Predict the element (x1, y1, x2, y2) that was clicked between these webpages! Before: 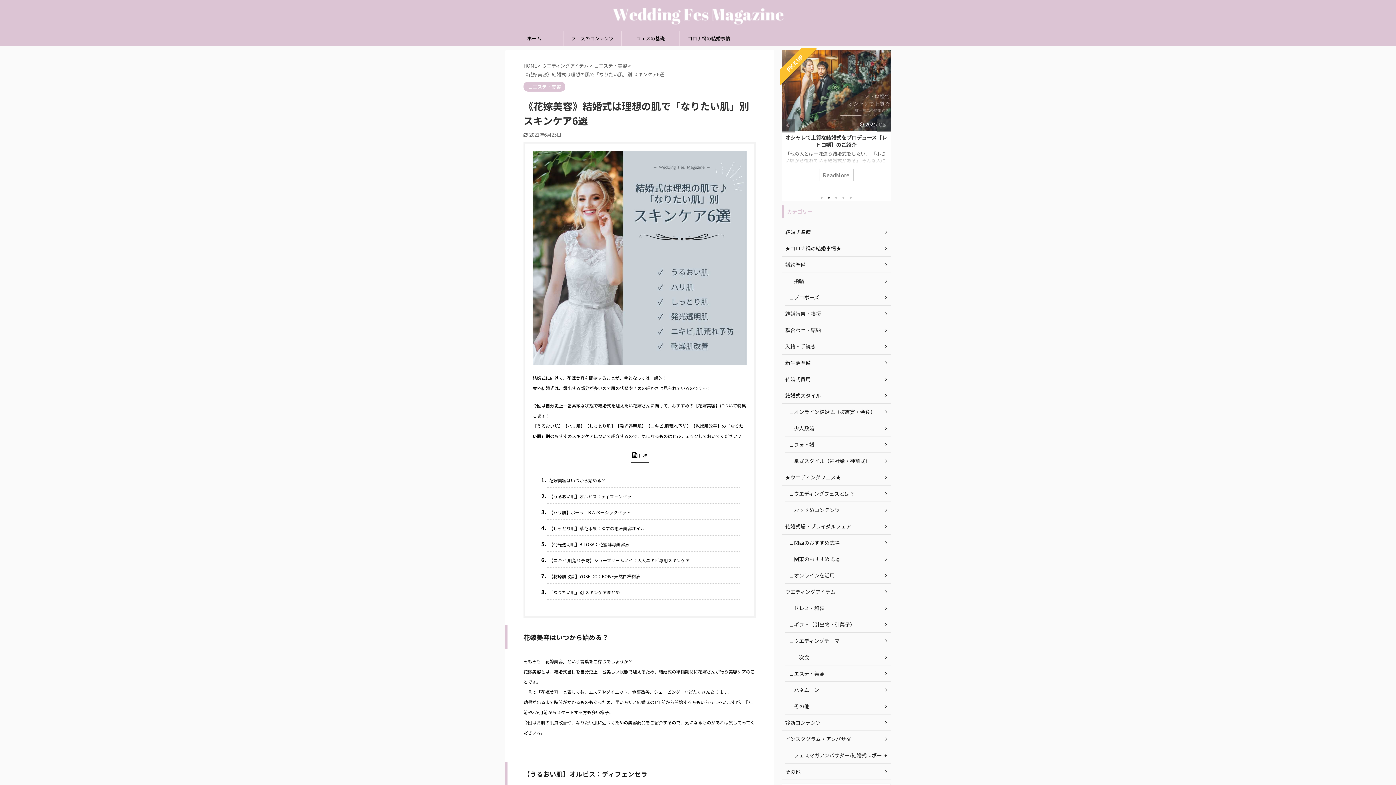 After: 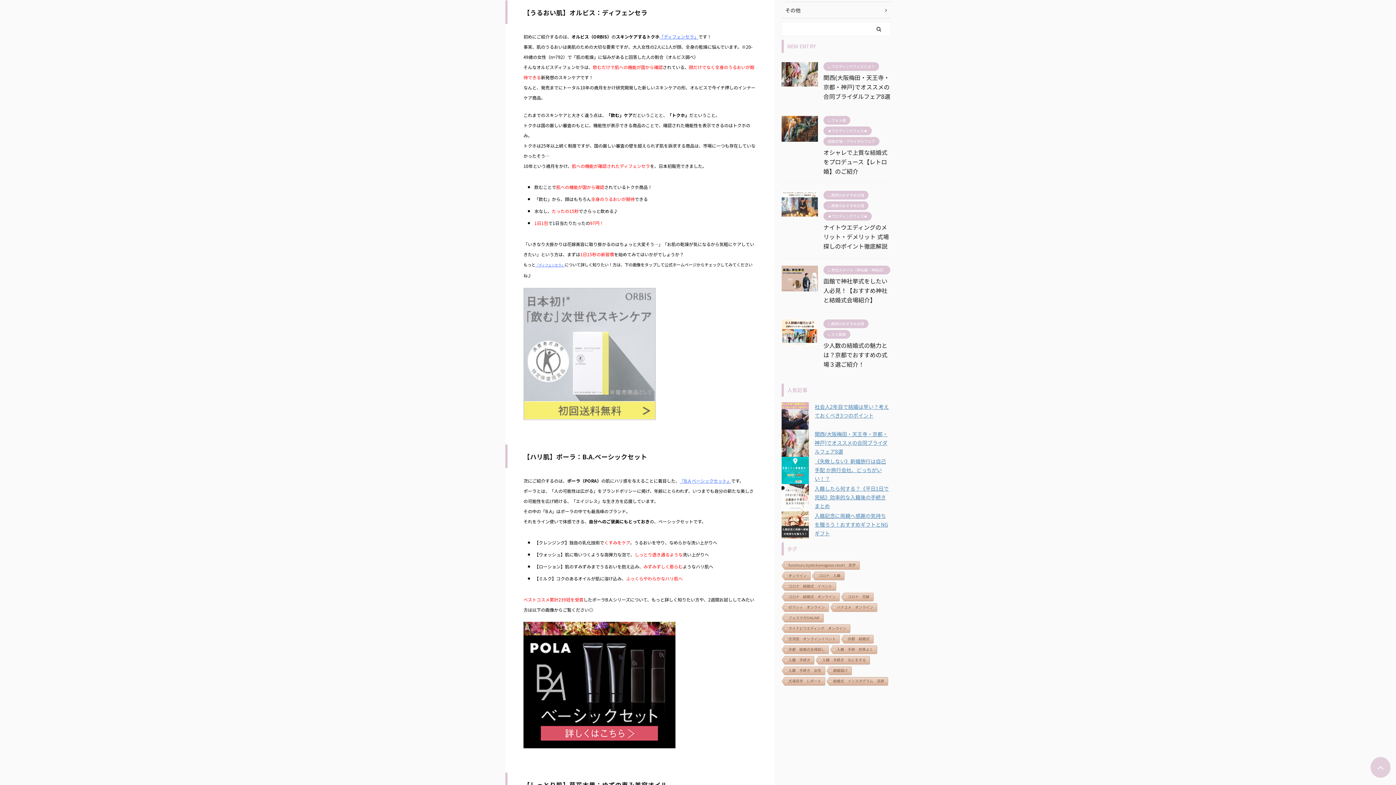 Action: bbox: (547, 489, 740, 503) label: 【うるおい肌】オルビス：ディフェンセラ